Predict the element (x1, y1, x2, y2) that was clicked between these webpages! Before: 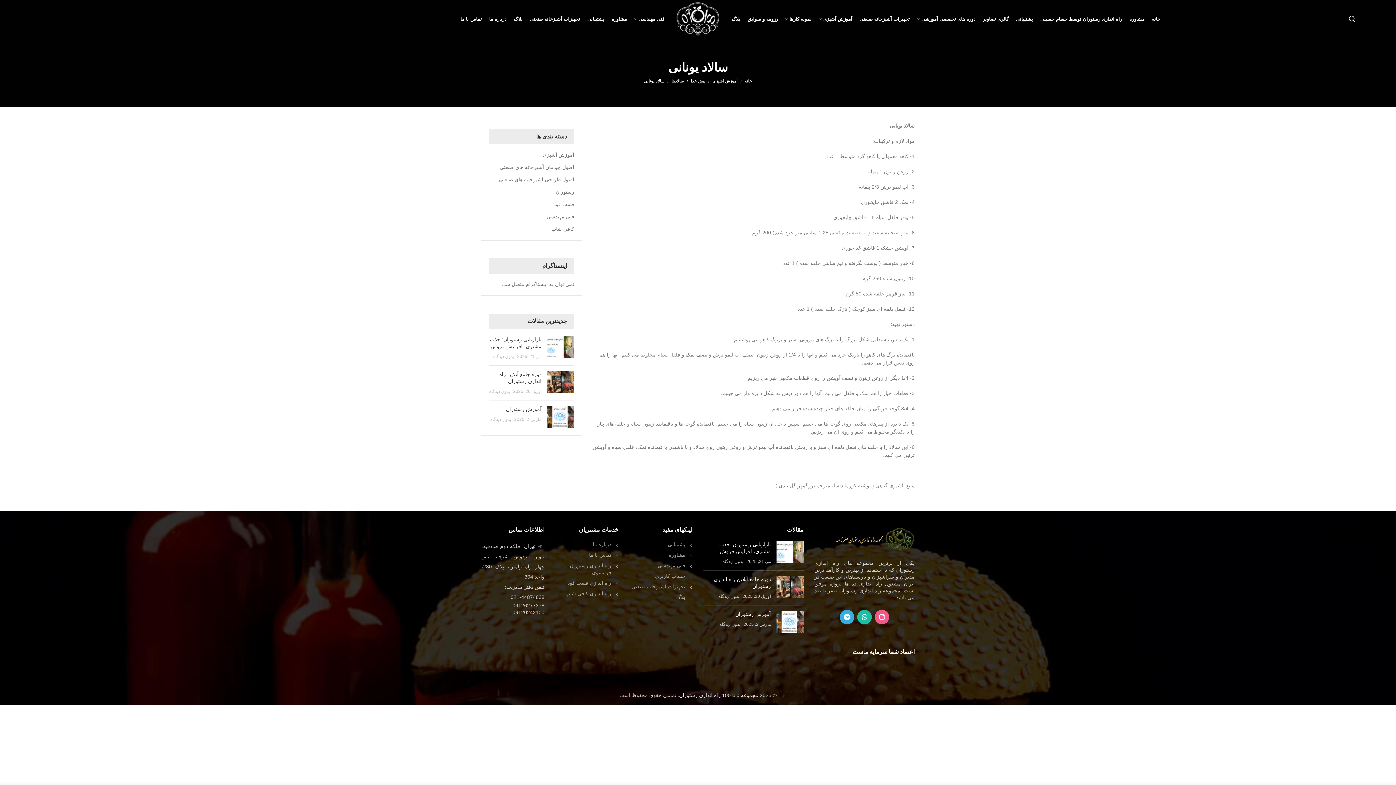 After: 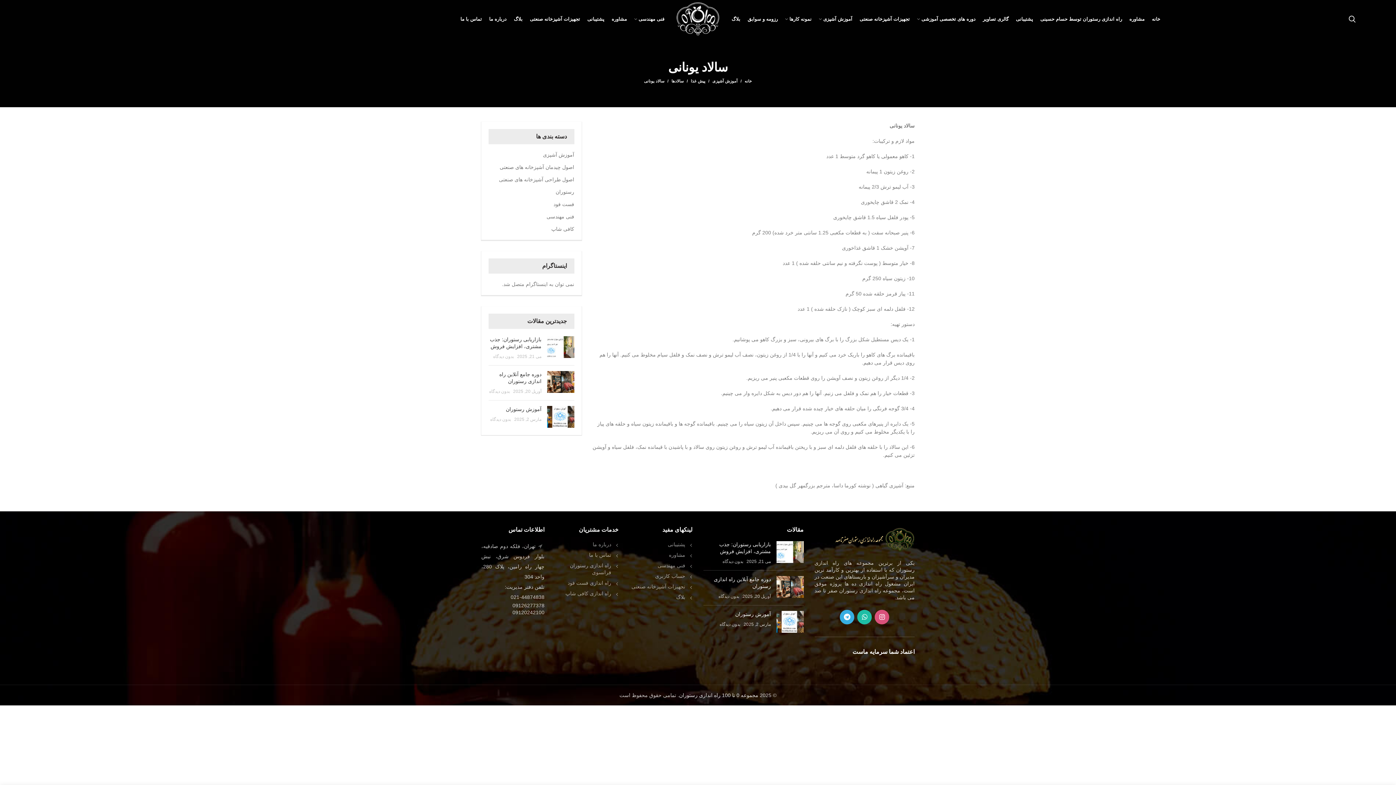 Action: bbox: (875, 610, 889, 624) label:  Instagram